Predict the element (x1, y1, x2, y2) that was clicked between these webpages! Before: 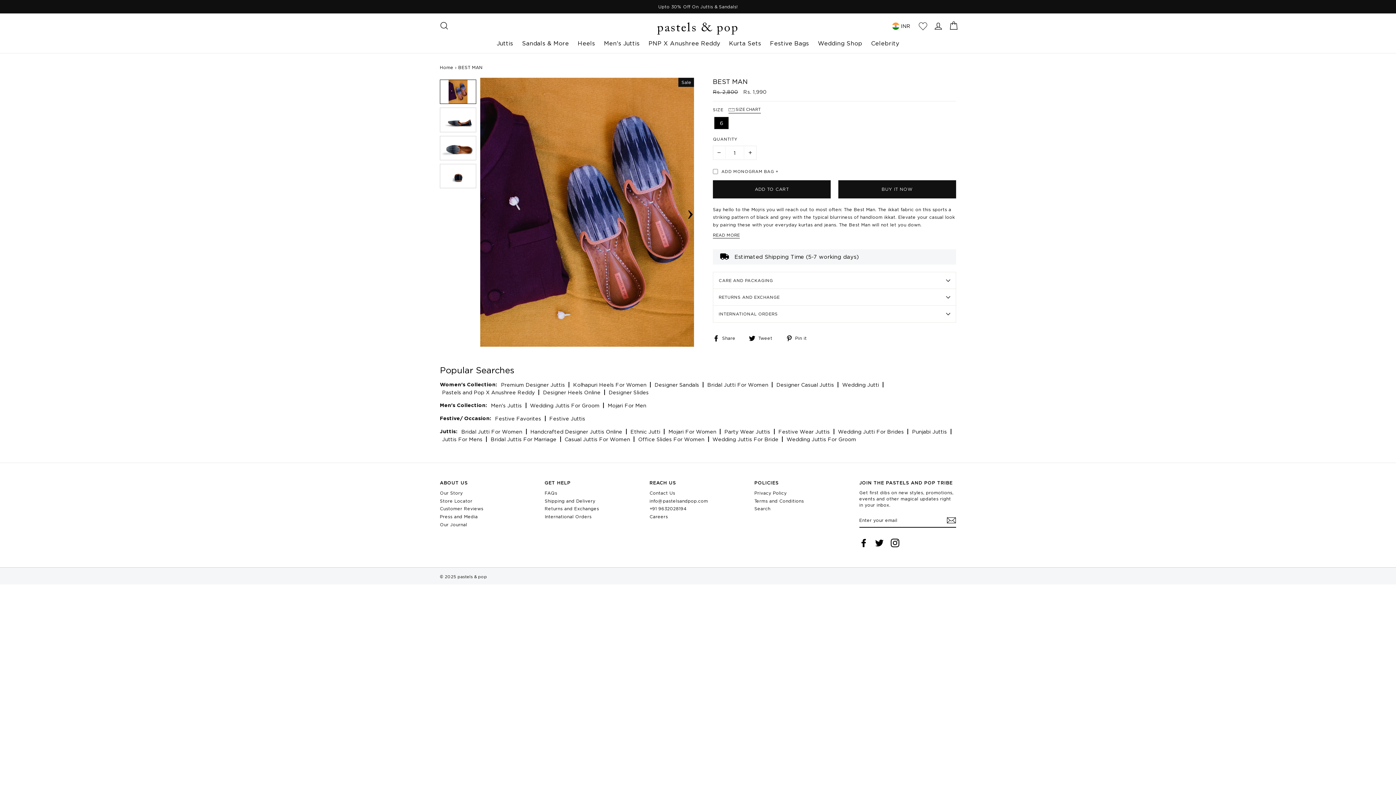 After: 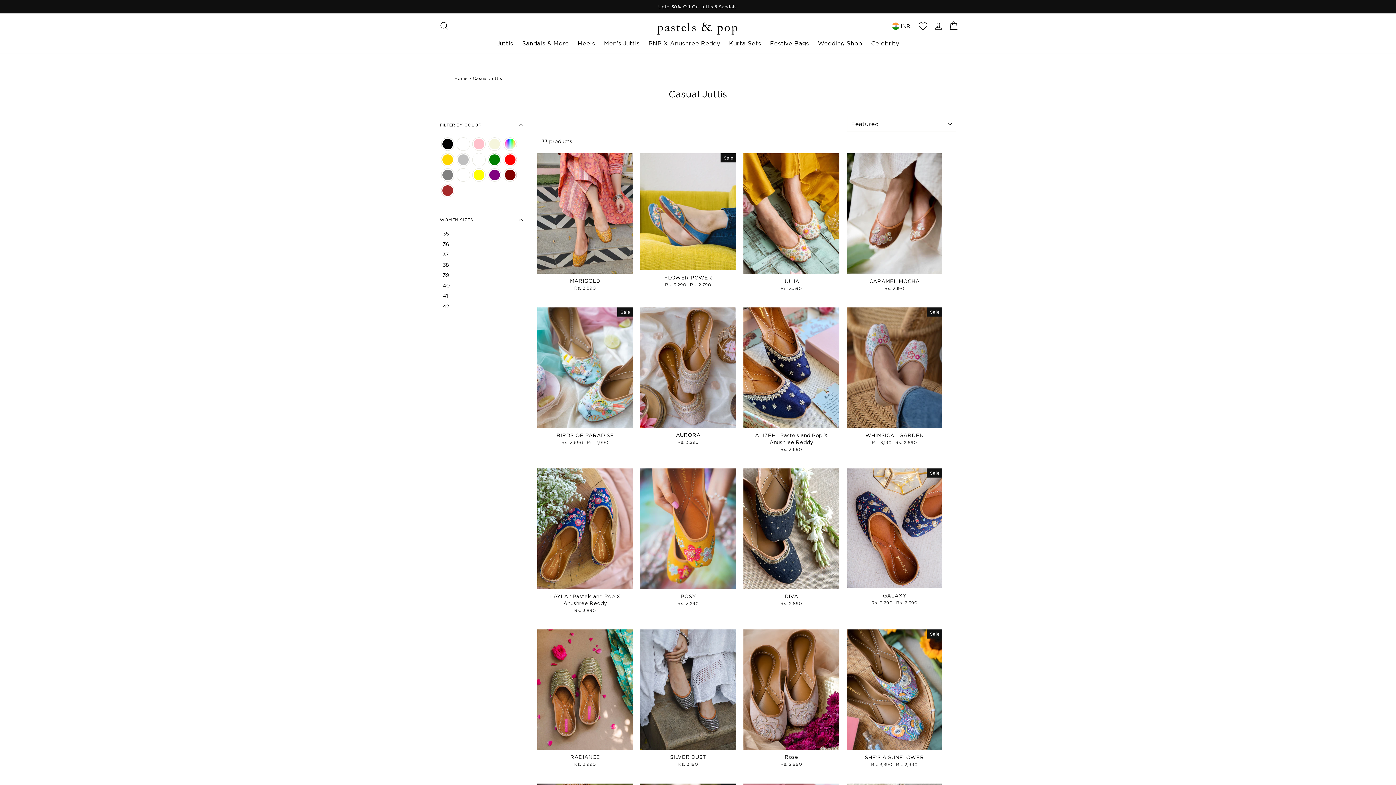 Action: label: Casual Juttis For Women bbox: (561, 436, 634, 442)